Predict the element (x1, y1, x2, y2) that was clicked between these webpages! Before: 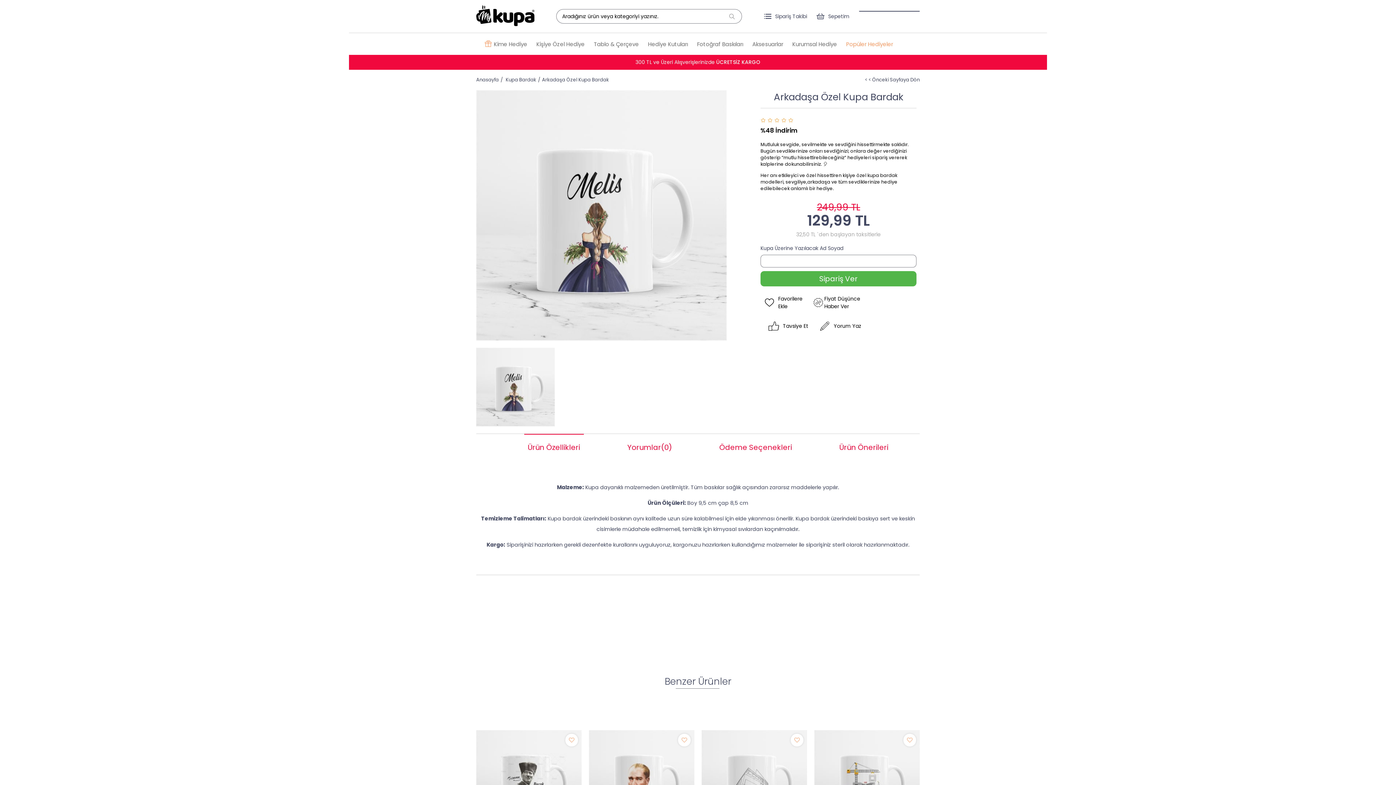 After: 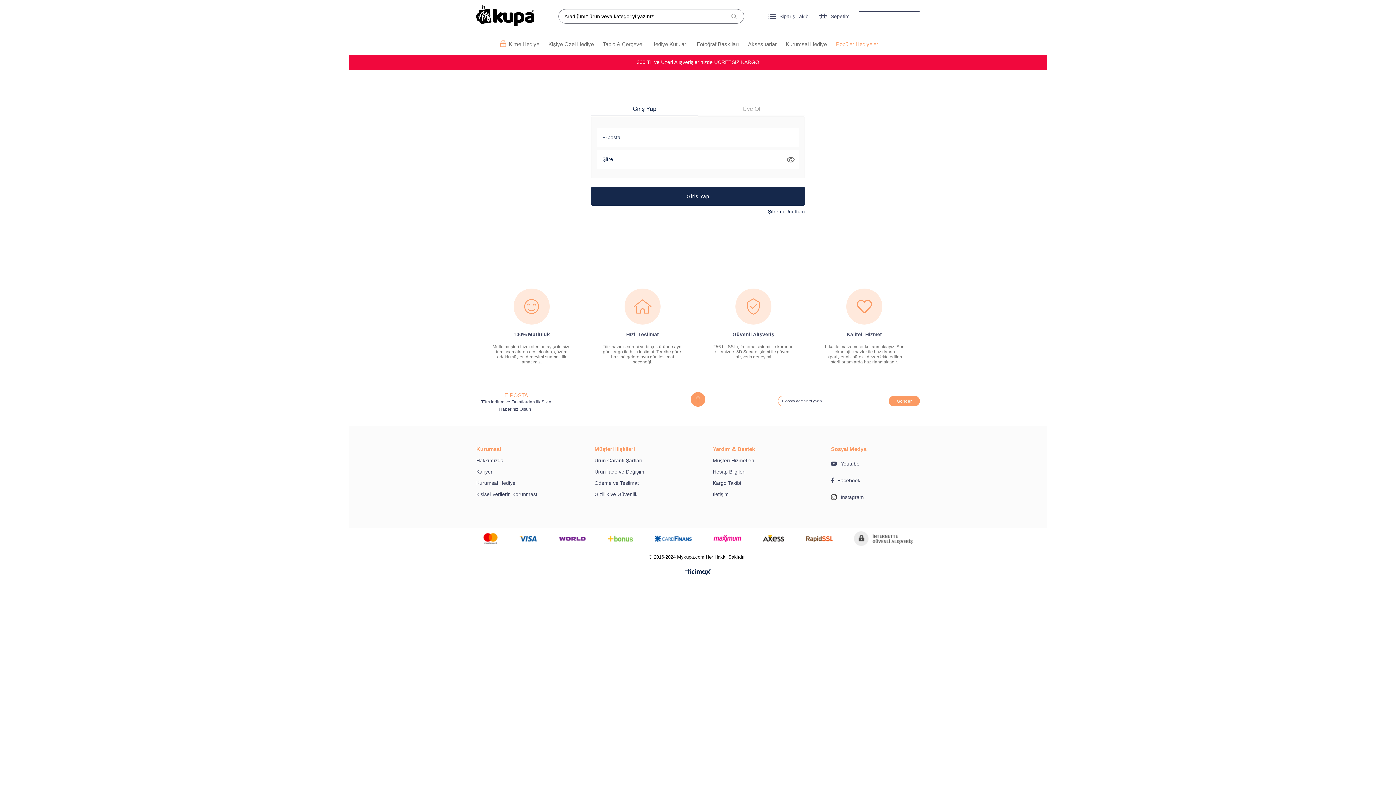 Action: bbox: (812, 293, 864, 311) label: Fiyat Düşünce Haber Ver